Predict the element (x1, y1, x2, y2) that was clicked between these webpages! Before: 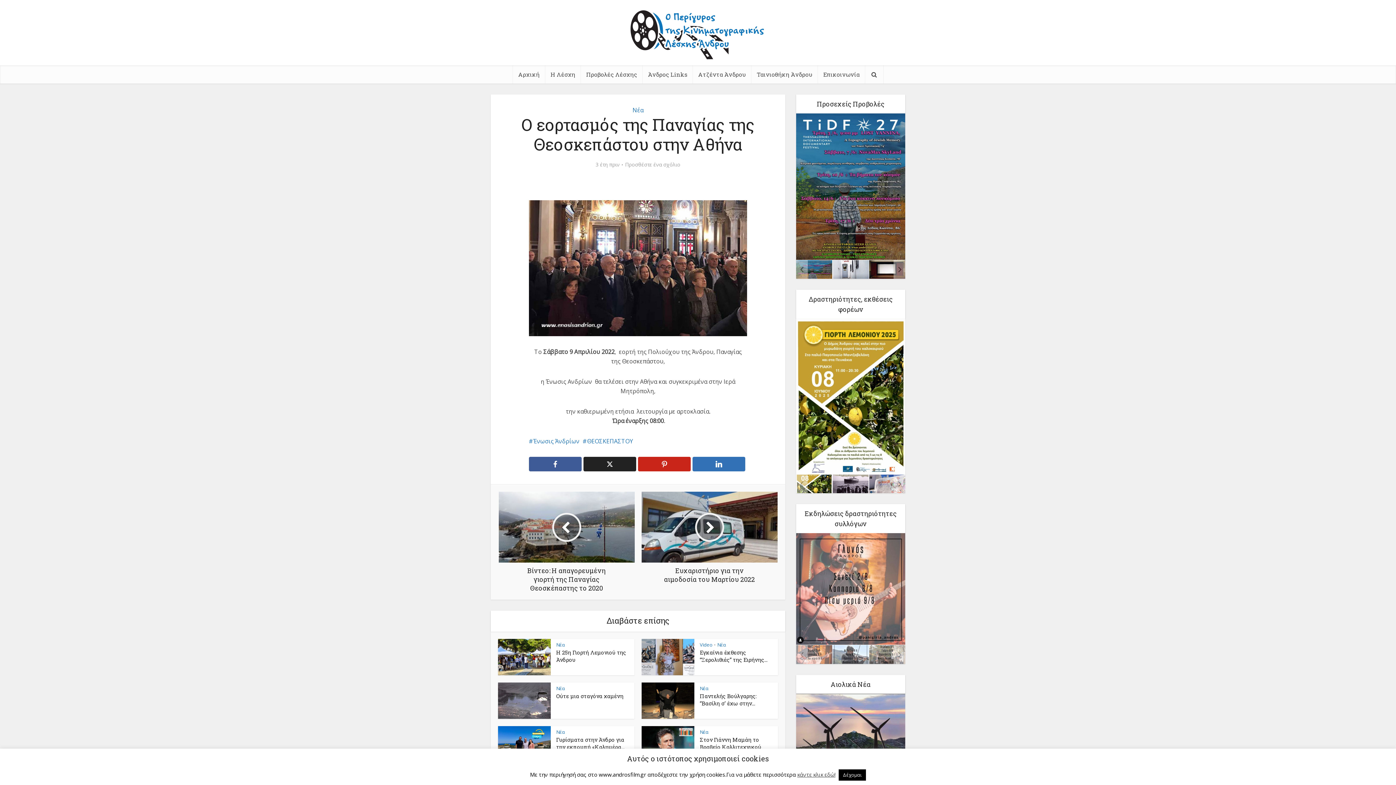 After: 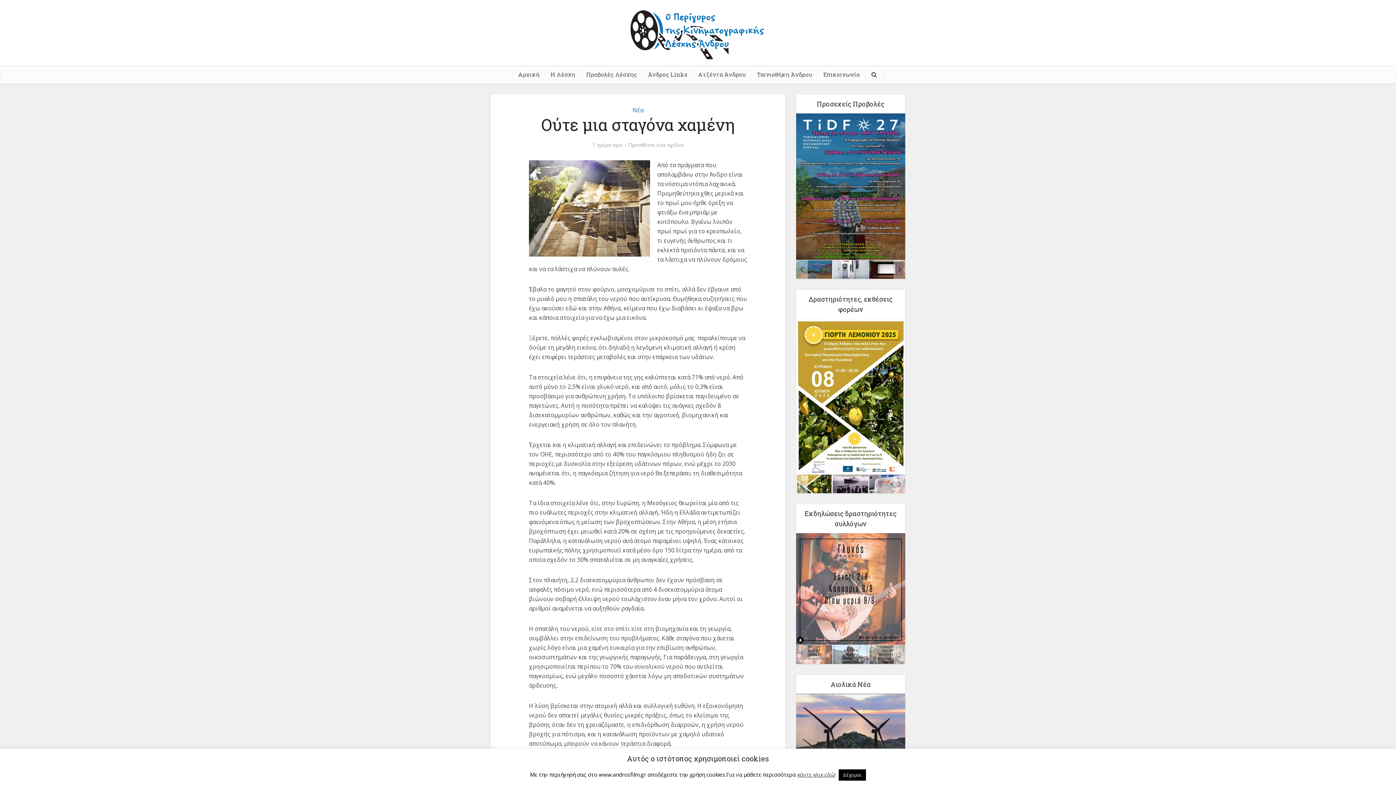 Action: label: Ούτε μια σταγόνα χαμένη bbox: (556, 692, 623, 699)